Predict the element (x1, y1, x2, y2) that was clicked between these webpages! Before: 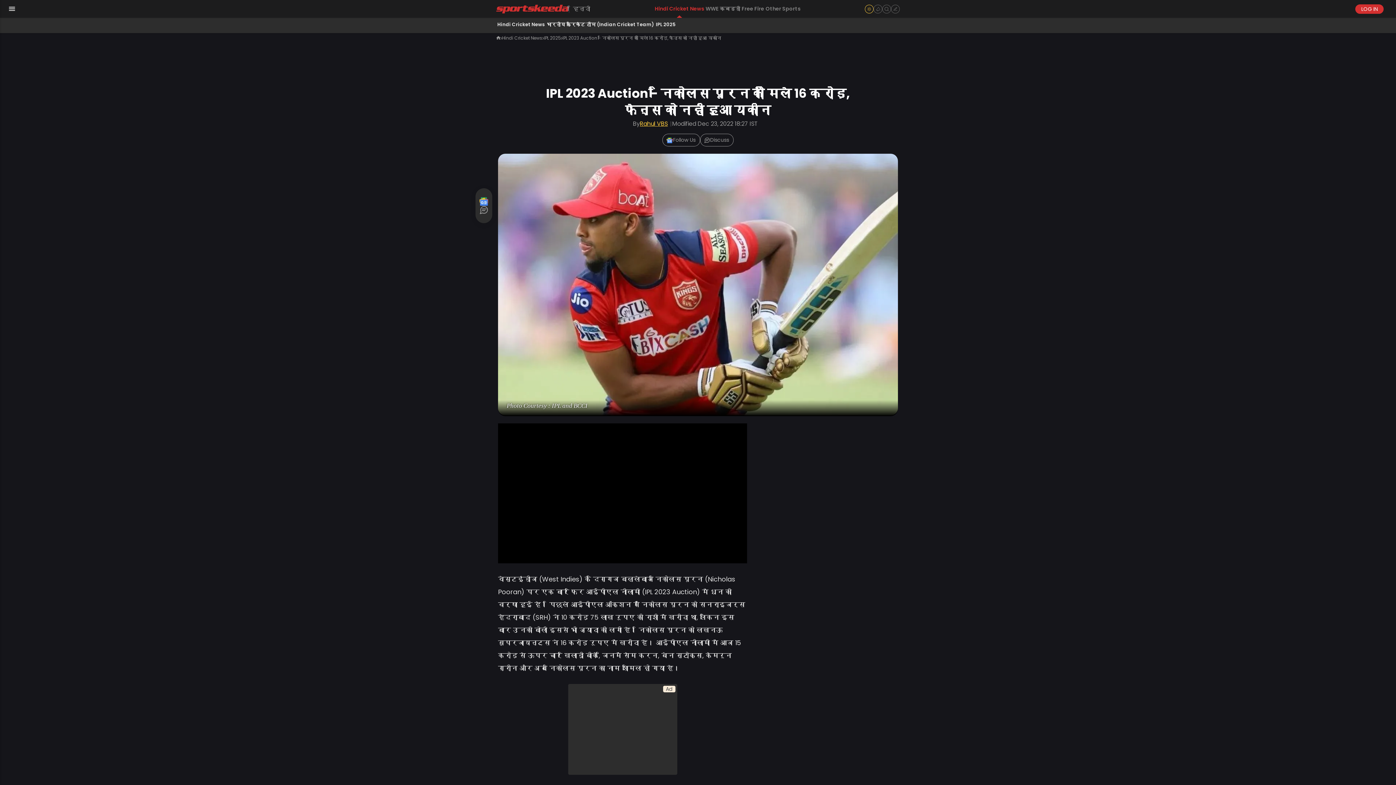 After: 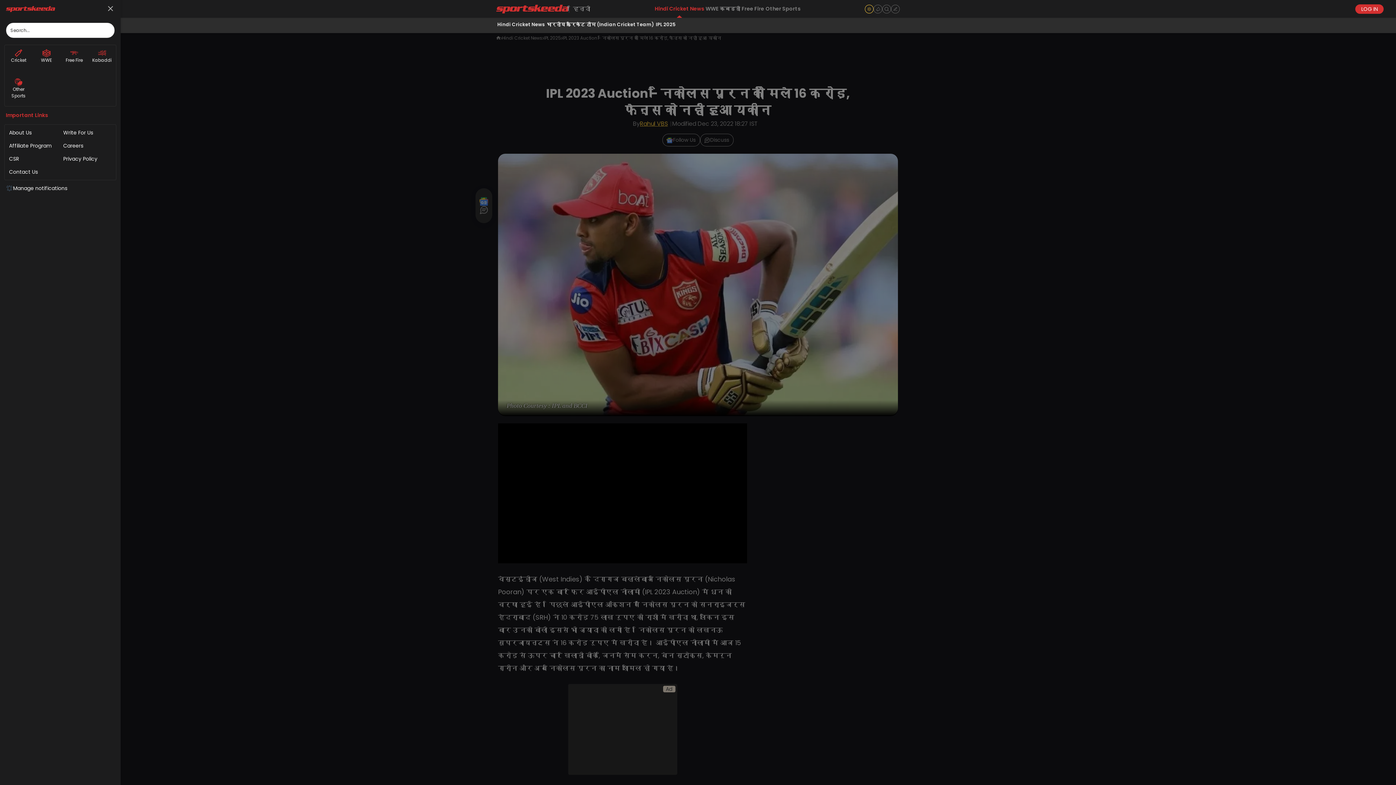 Action: bbox: (8, 6, 15, 11) label: sidebar menu toggle